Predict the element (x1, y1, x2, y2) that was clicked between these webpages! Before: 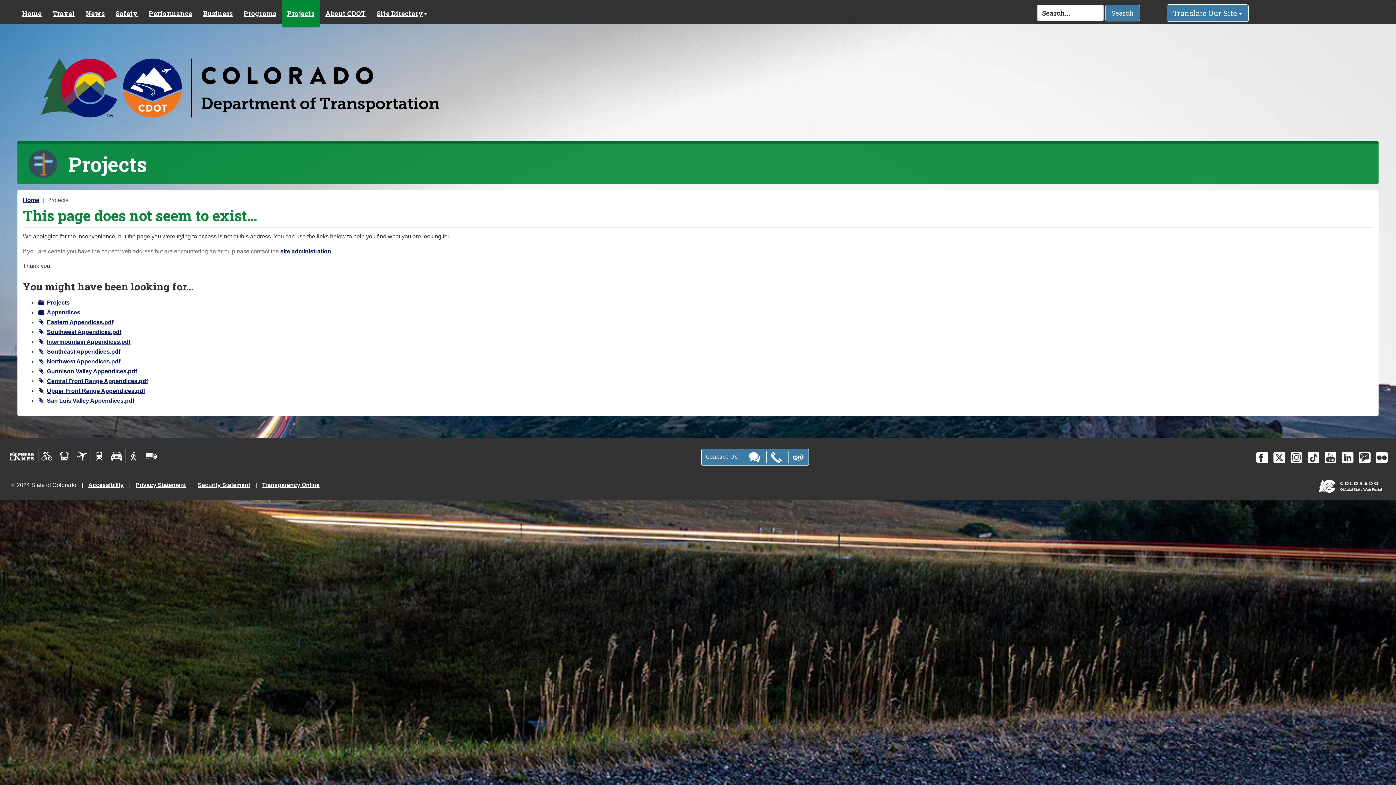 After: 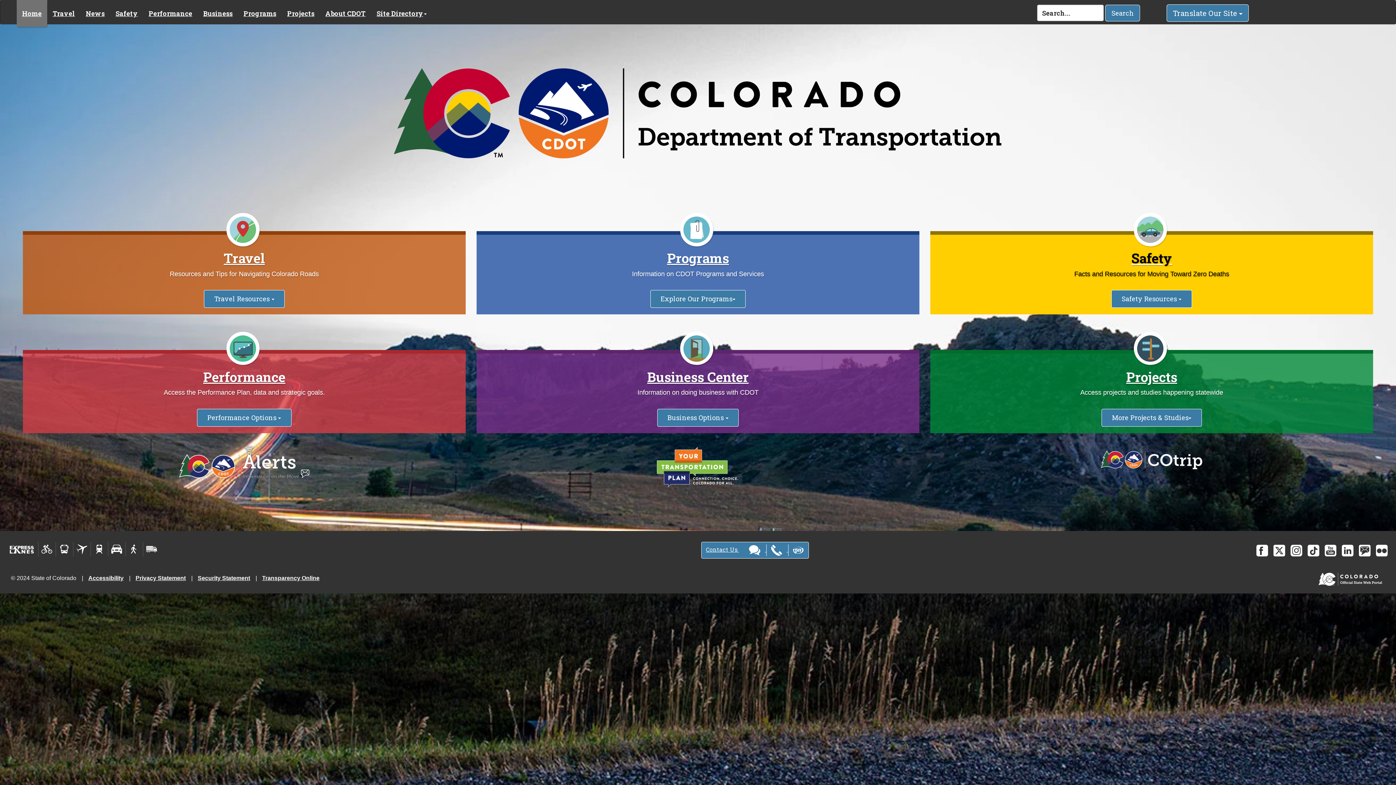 Action: label: Home bbox: (16, 0, 47, 24)